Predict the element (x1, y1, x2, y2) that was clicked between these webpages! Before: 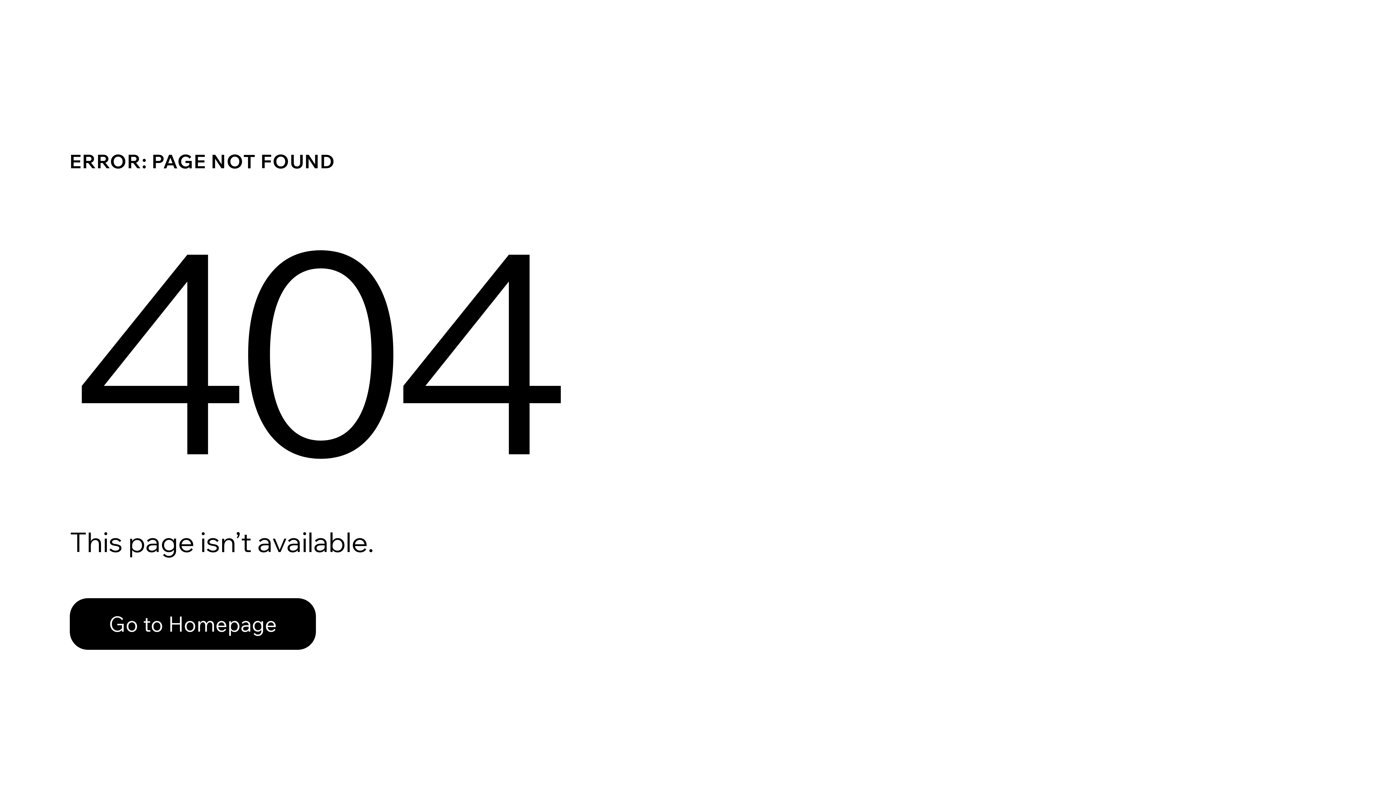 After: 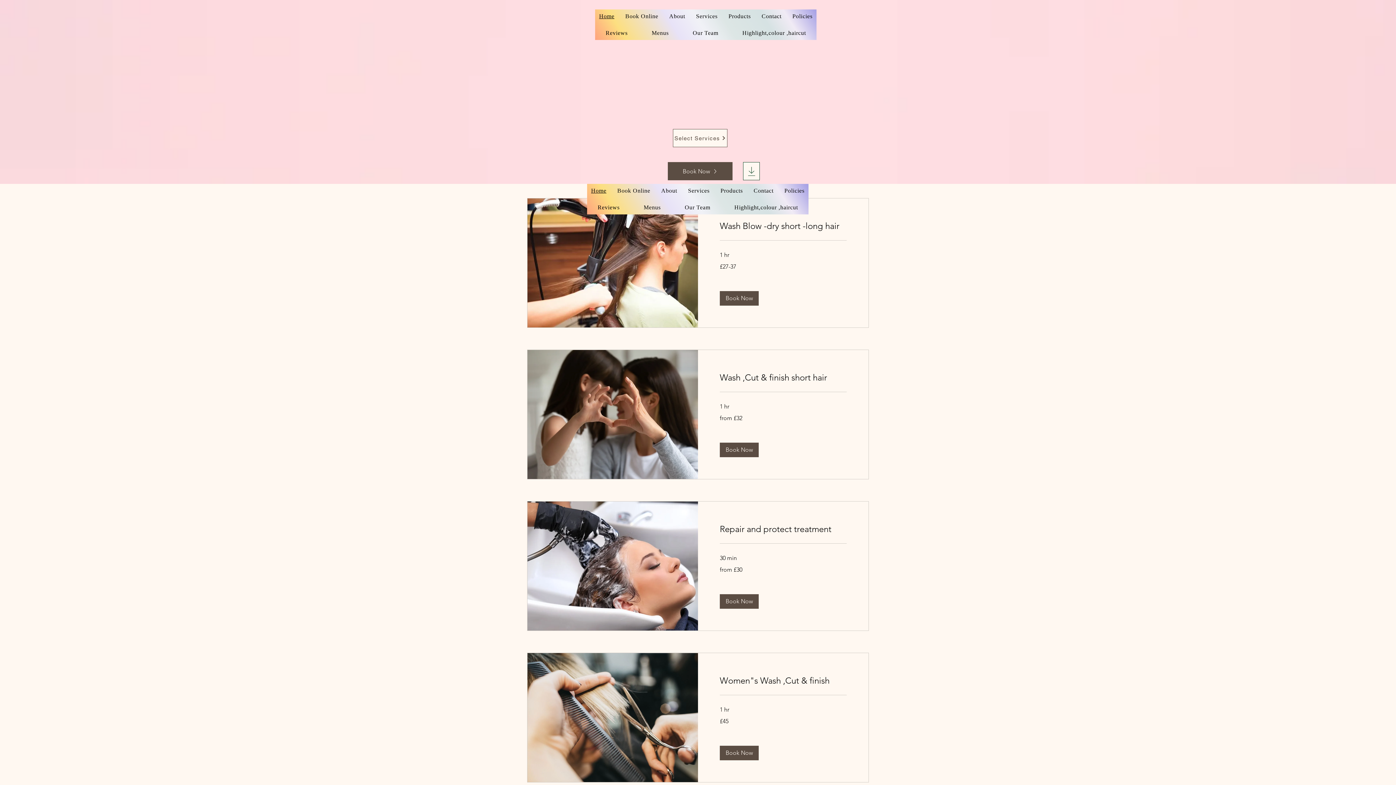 Action: label: Go to Homepage bbox: (69, 582, 768, 659)